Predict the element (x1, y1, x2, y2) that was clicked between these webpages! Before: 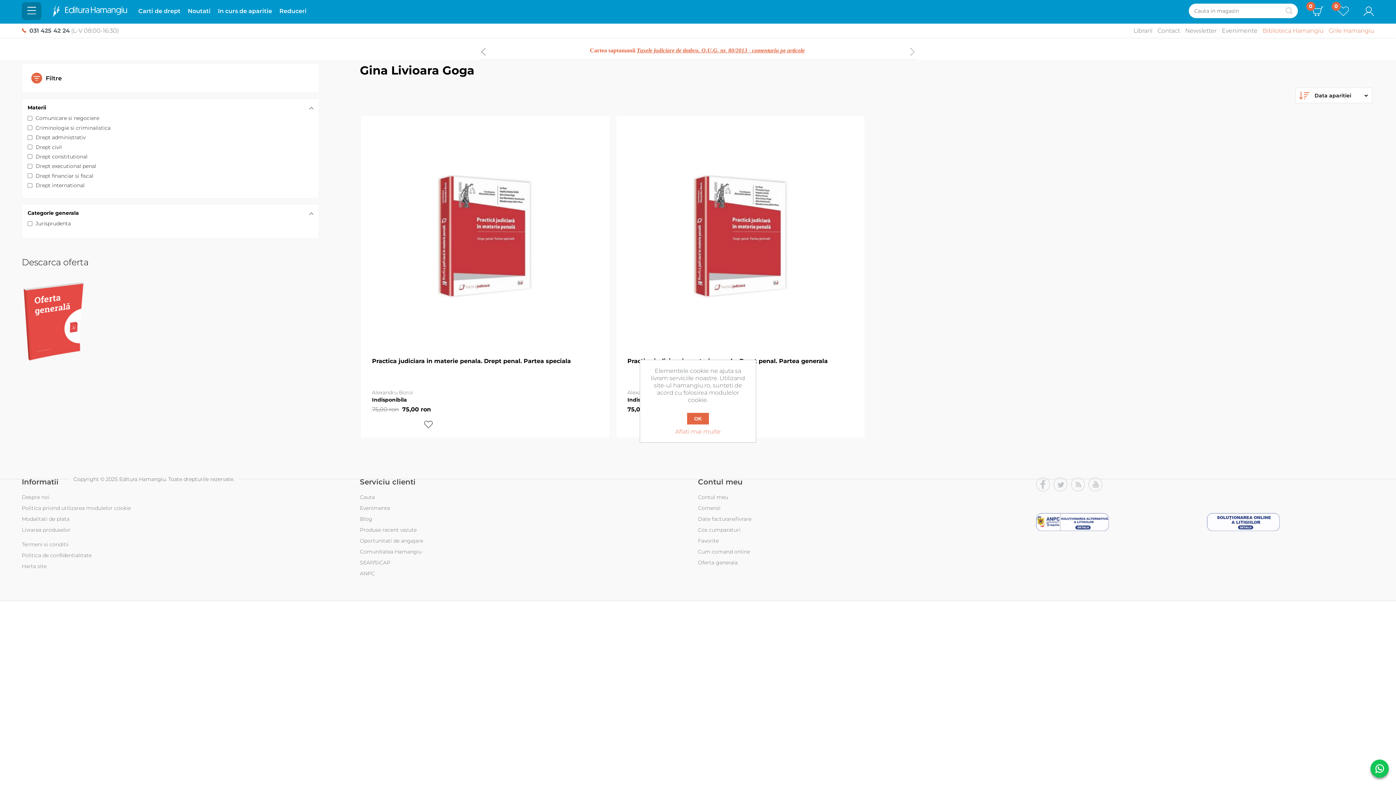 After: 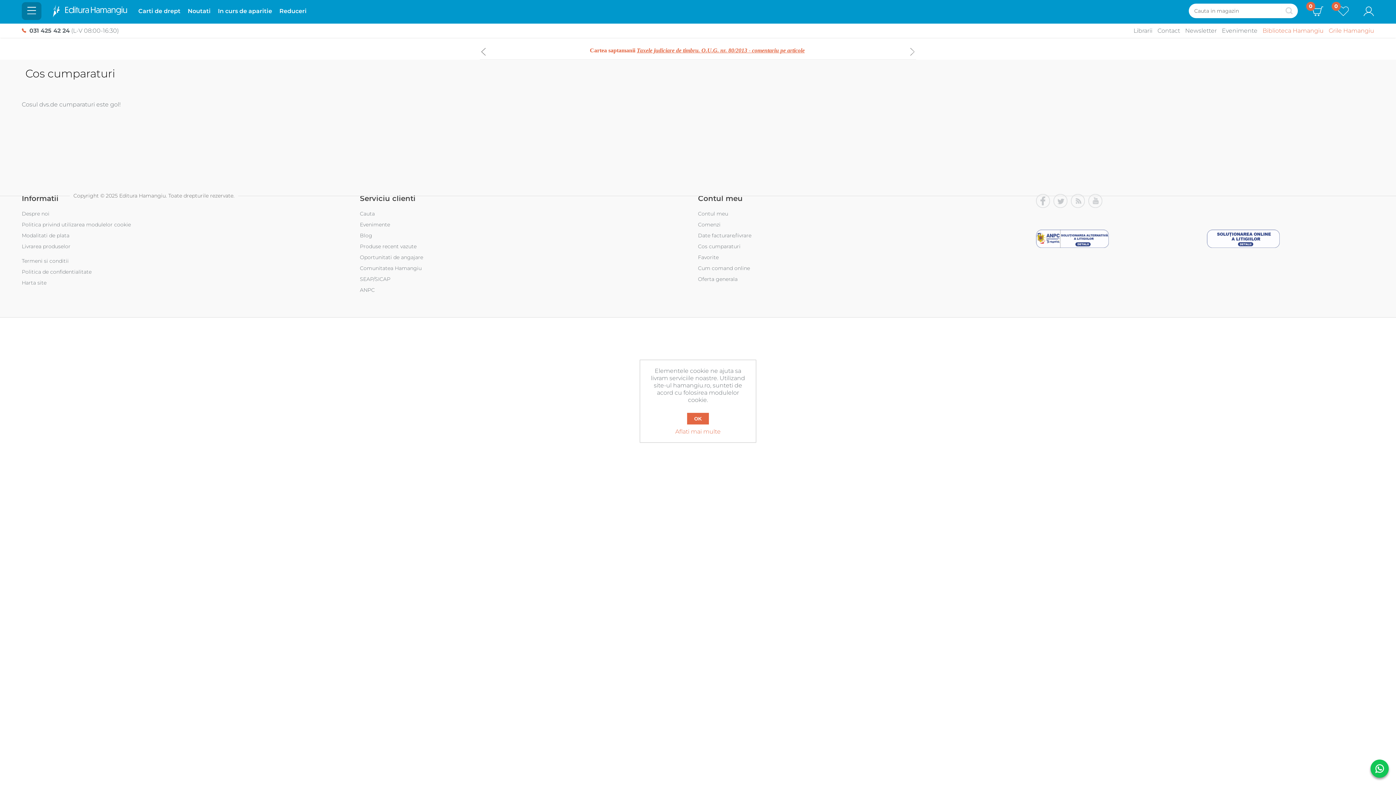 Action: bbox: (698, 526, 740, 533) label: Cos cumparaturi